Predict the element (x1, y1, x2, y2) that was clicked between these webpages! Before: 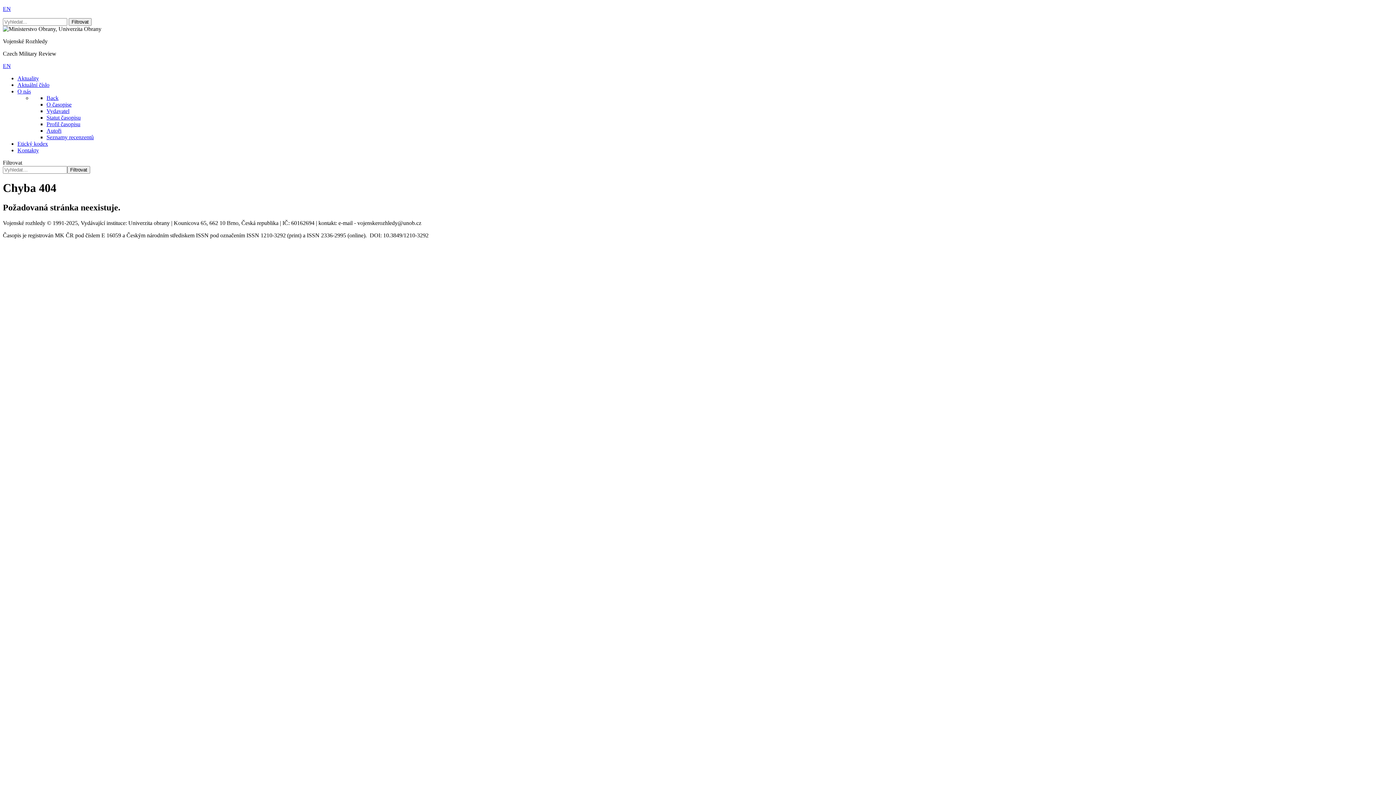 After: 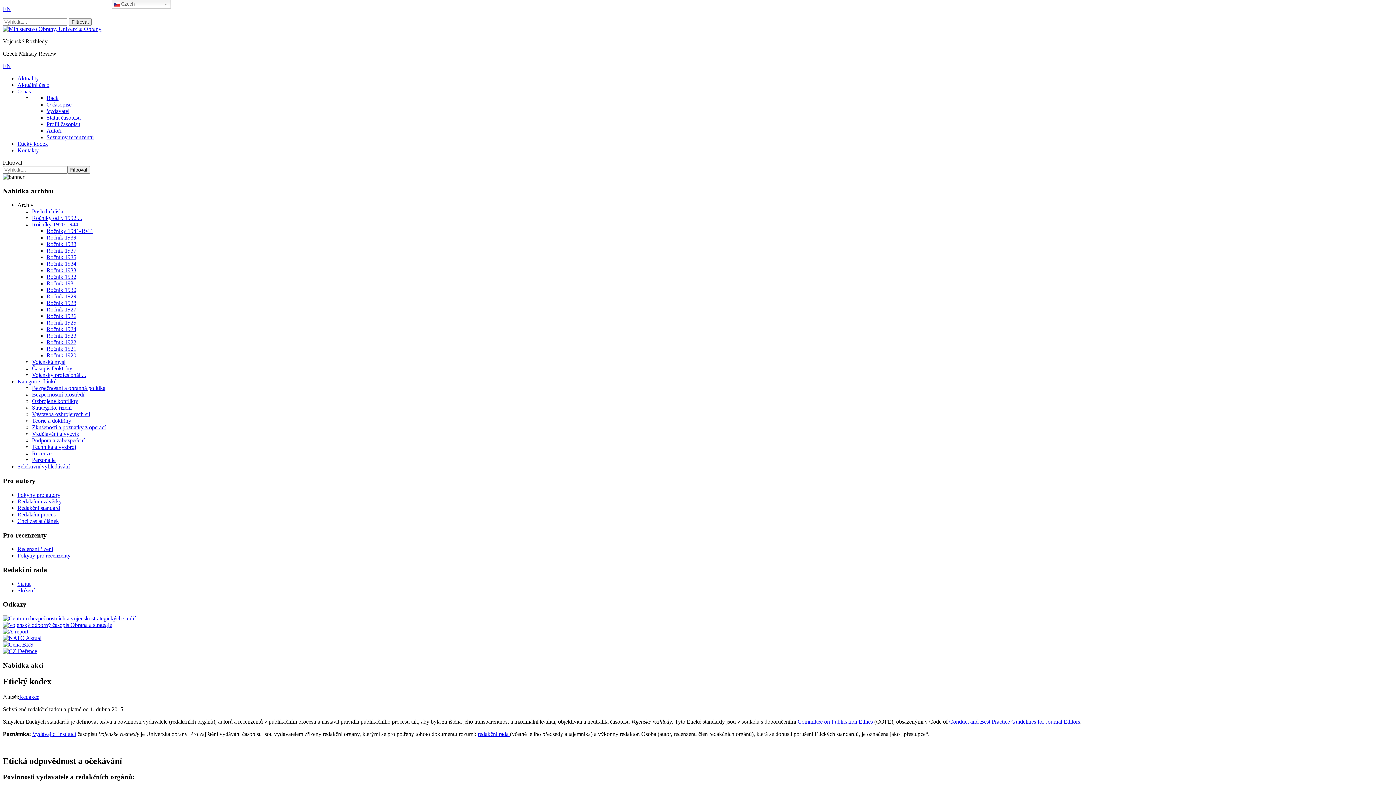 Action: bbox: (17, 140, 48, 146) label: Etický kodex